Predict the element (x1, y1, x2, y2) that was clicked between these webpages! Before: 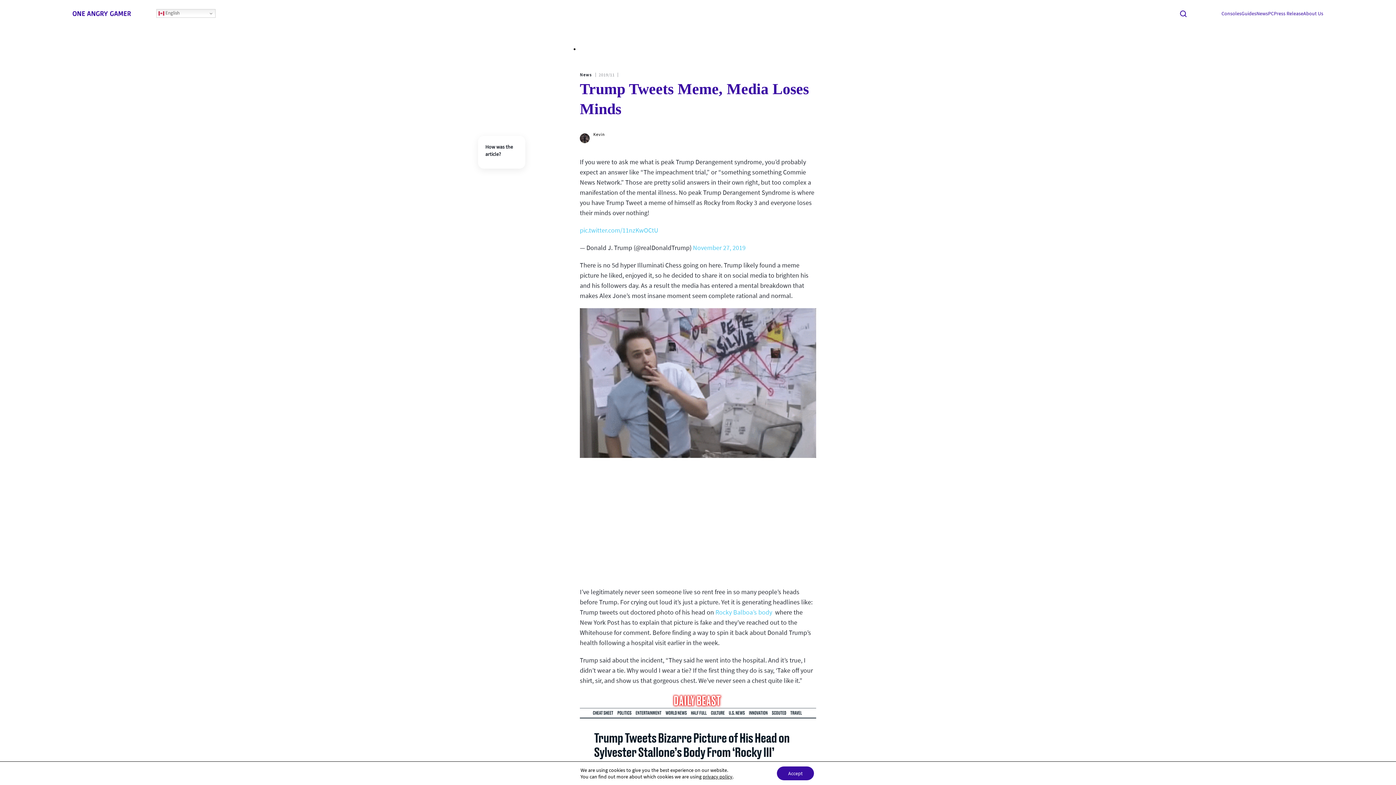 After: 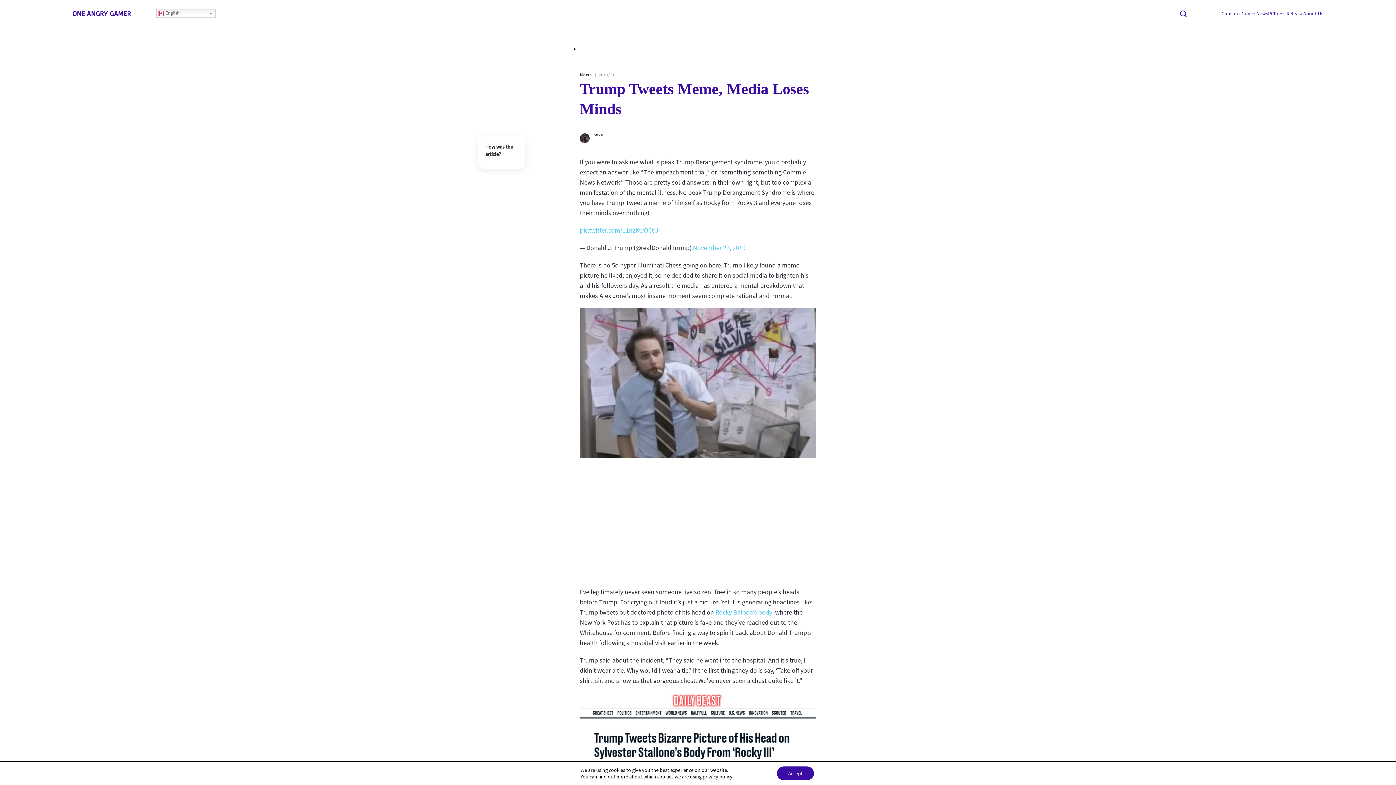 Action: label: November 27, 2019 bbox: (693, 243, 745, 252)